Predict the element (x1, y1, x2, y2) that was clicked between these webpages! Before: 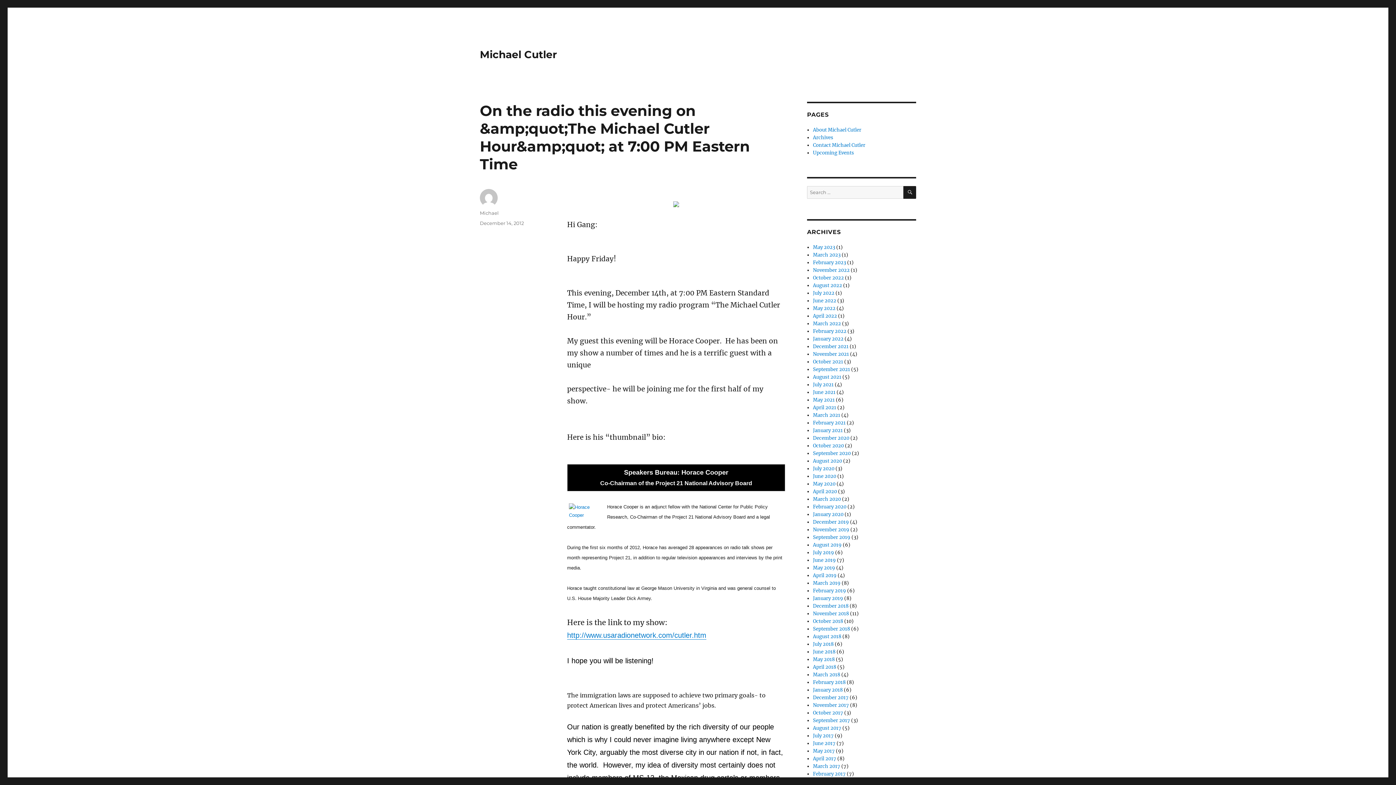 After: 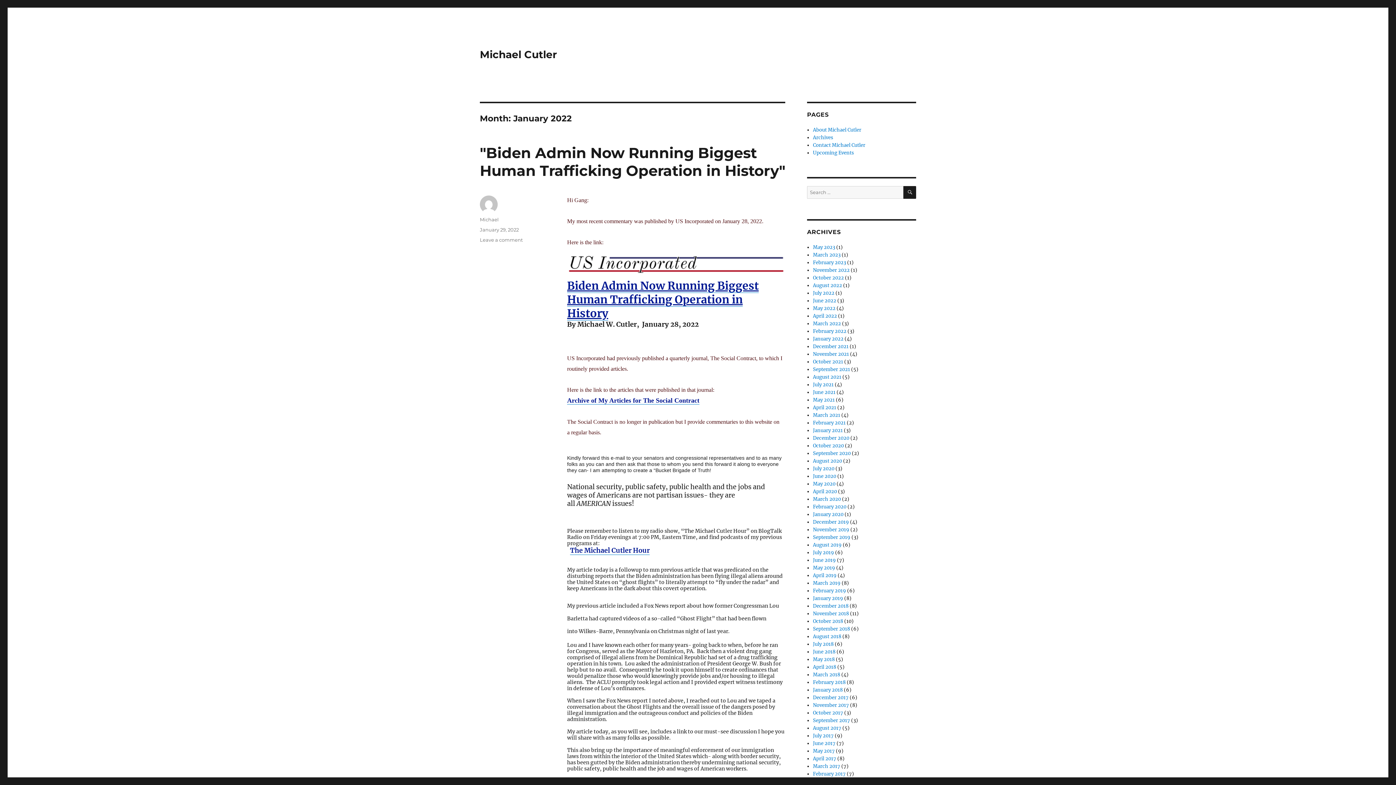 Action: label: January 2022 bbox: (813, 336, 843, 342)